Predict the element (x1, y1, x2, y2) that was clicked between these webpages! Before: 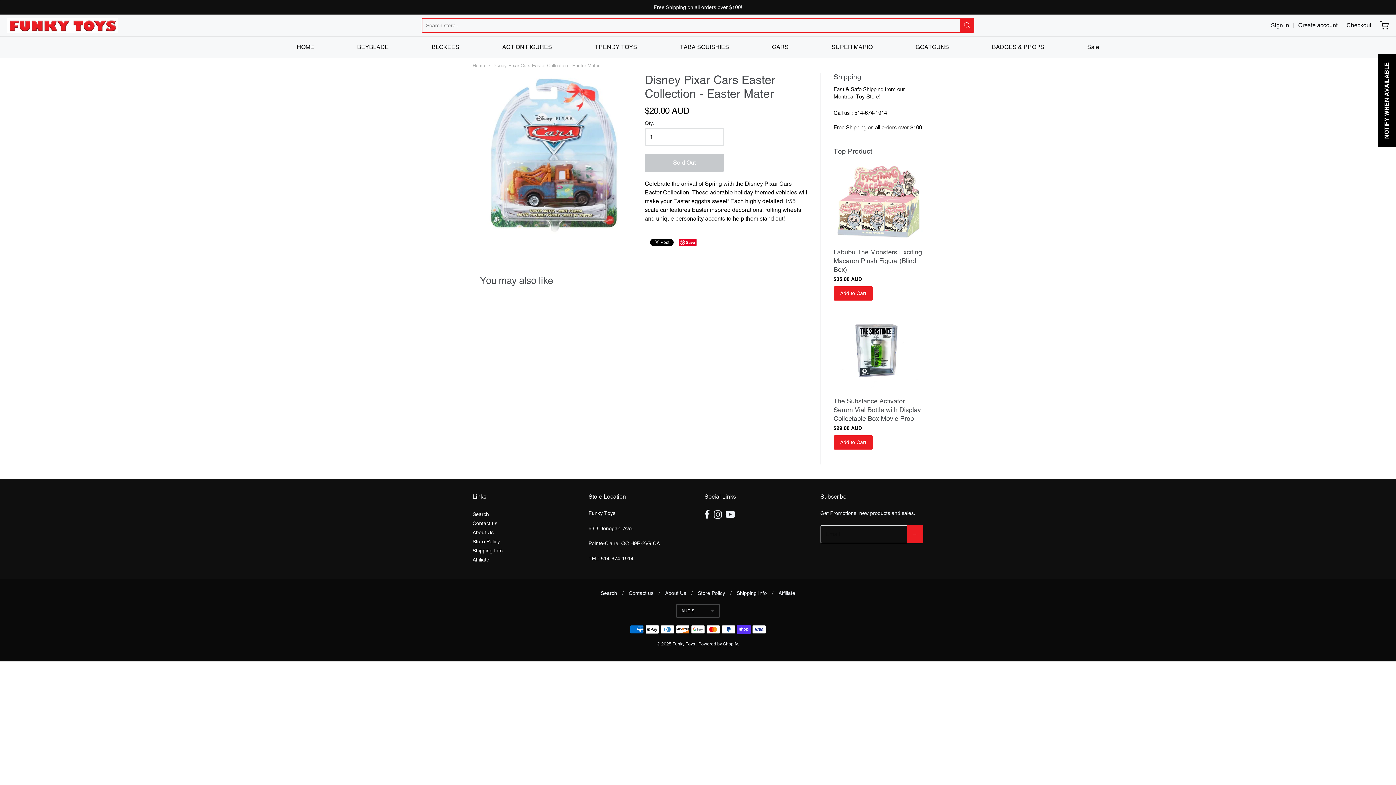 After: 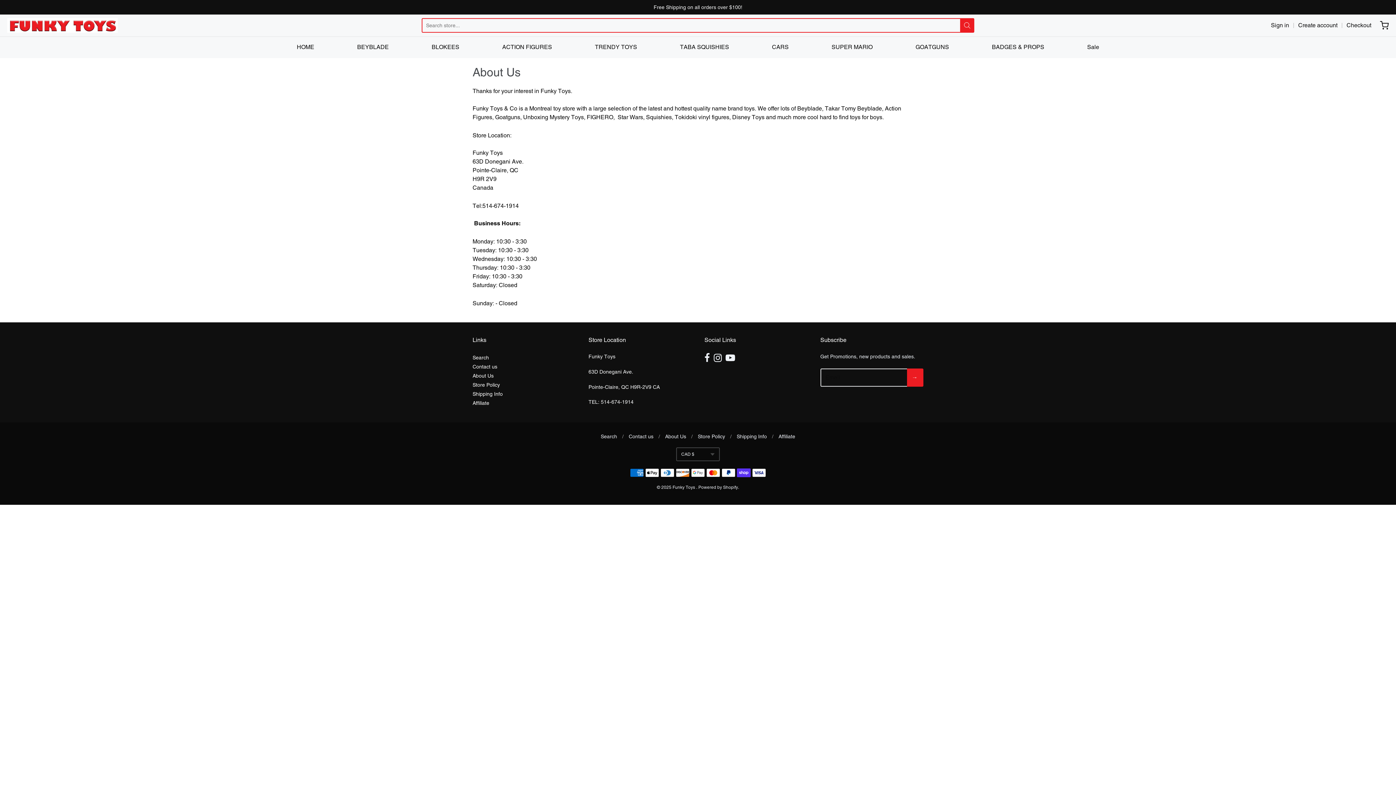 Action: label: About Us bbox: (665, 590, 686, 596)